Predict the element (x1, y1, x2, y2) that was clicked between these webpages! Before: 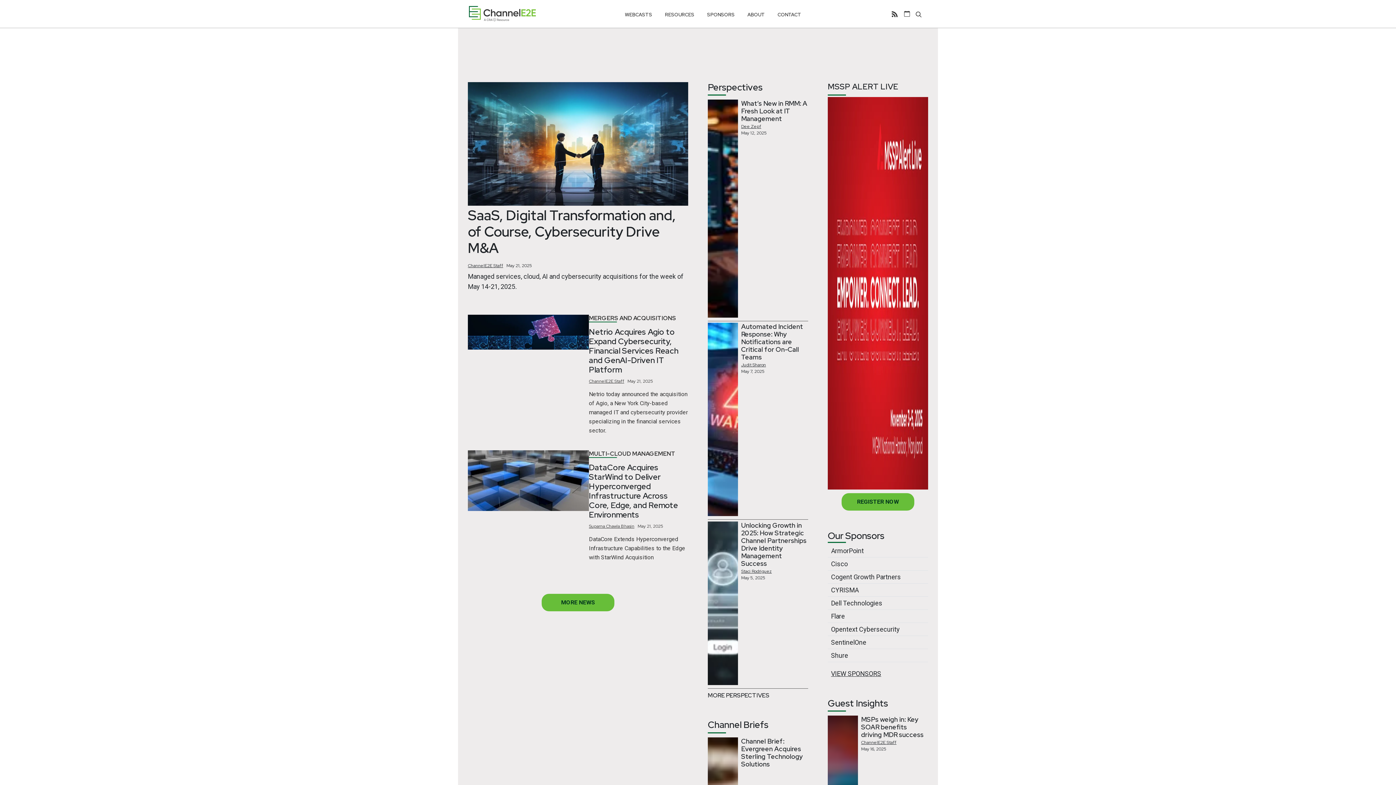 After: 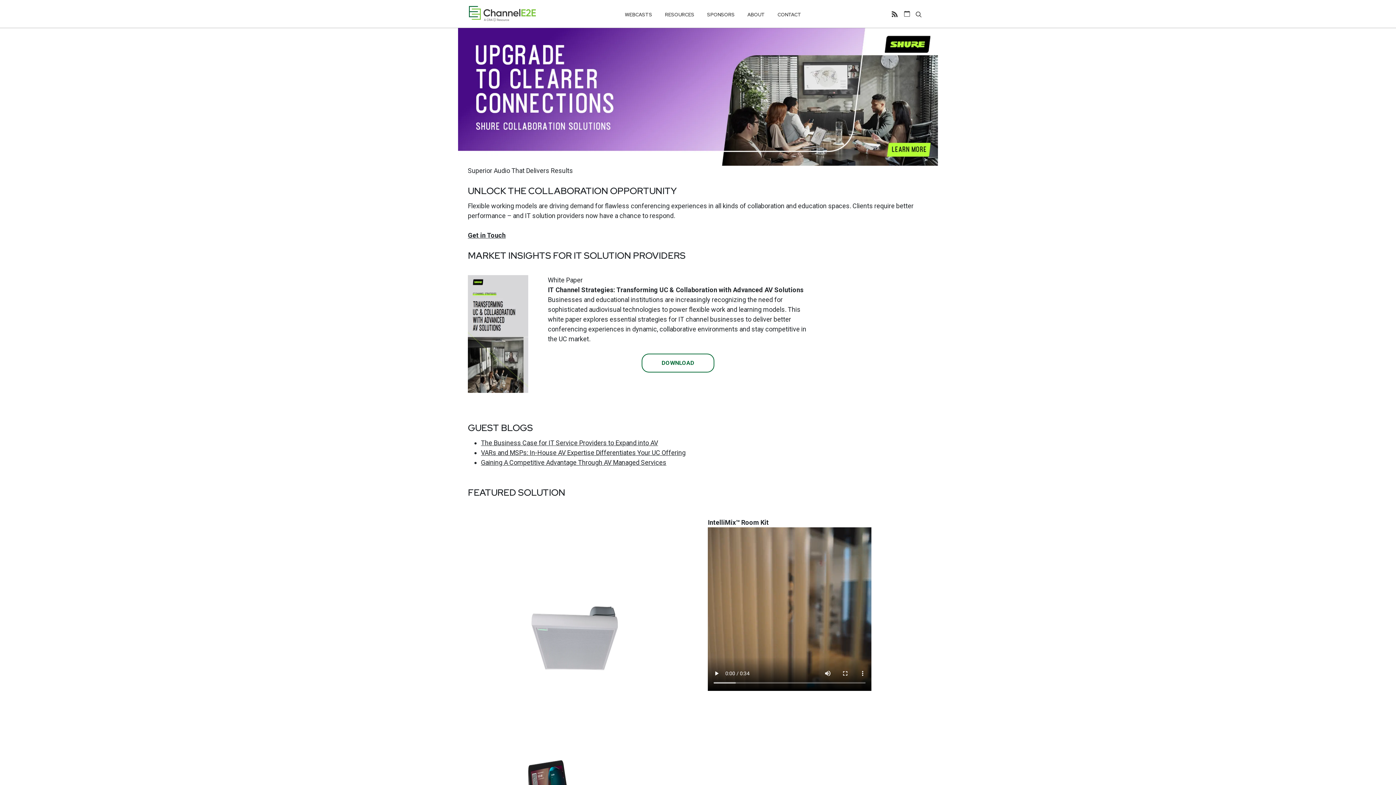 Action: label: Shure bbox: (831, 651, 848, 659)